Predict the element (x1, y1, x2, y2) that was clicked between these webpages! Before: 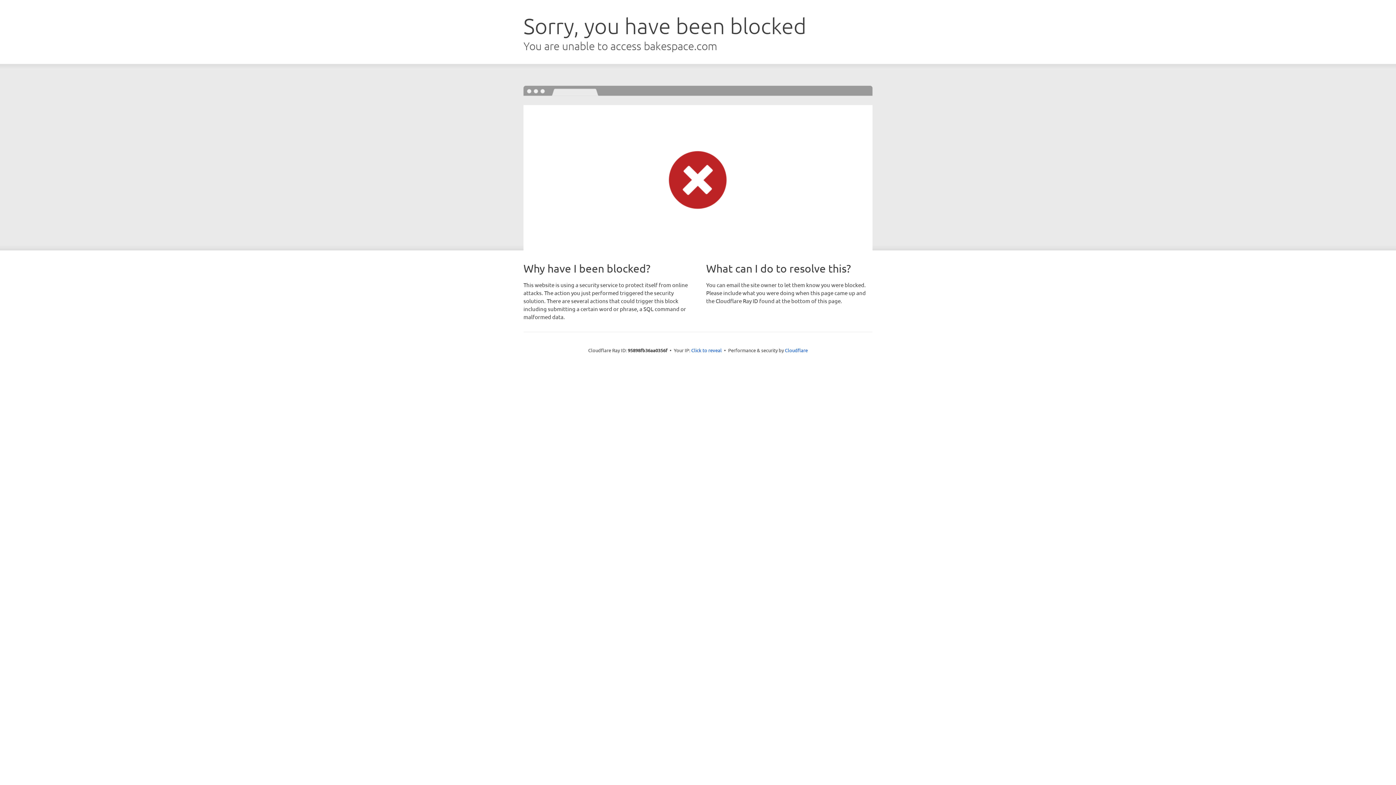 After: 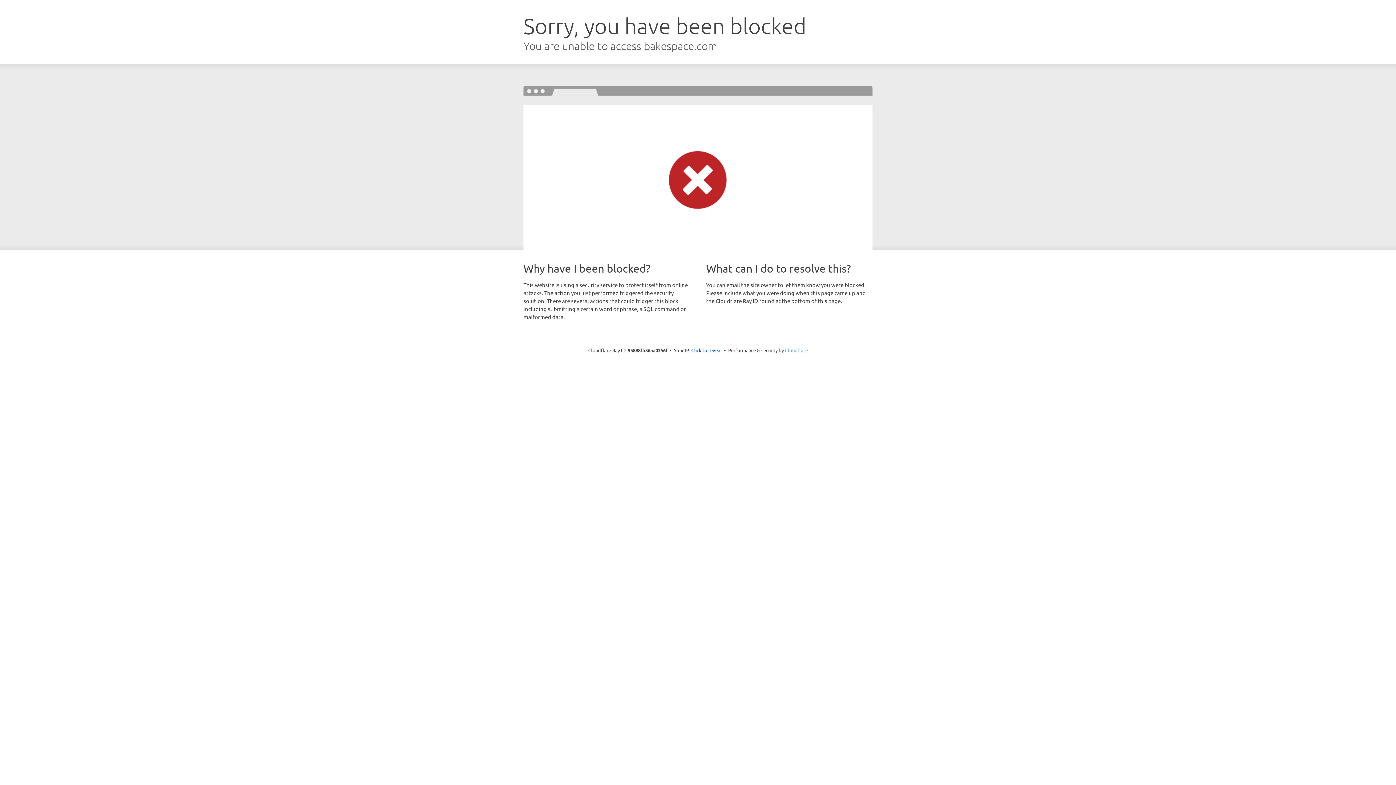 Action: bbox: (785, 347, 808, 353) label: Cloudflare